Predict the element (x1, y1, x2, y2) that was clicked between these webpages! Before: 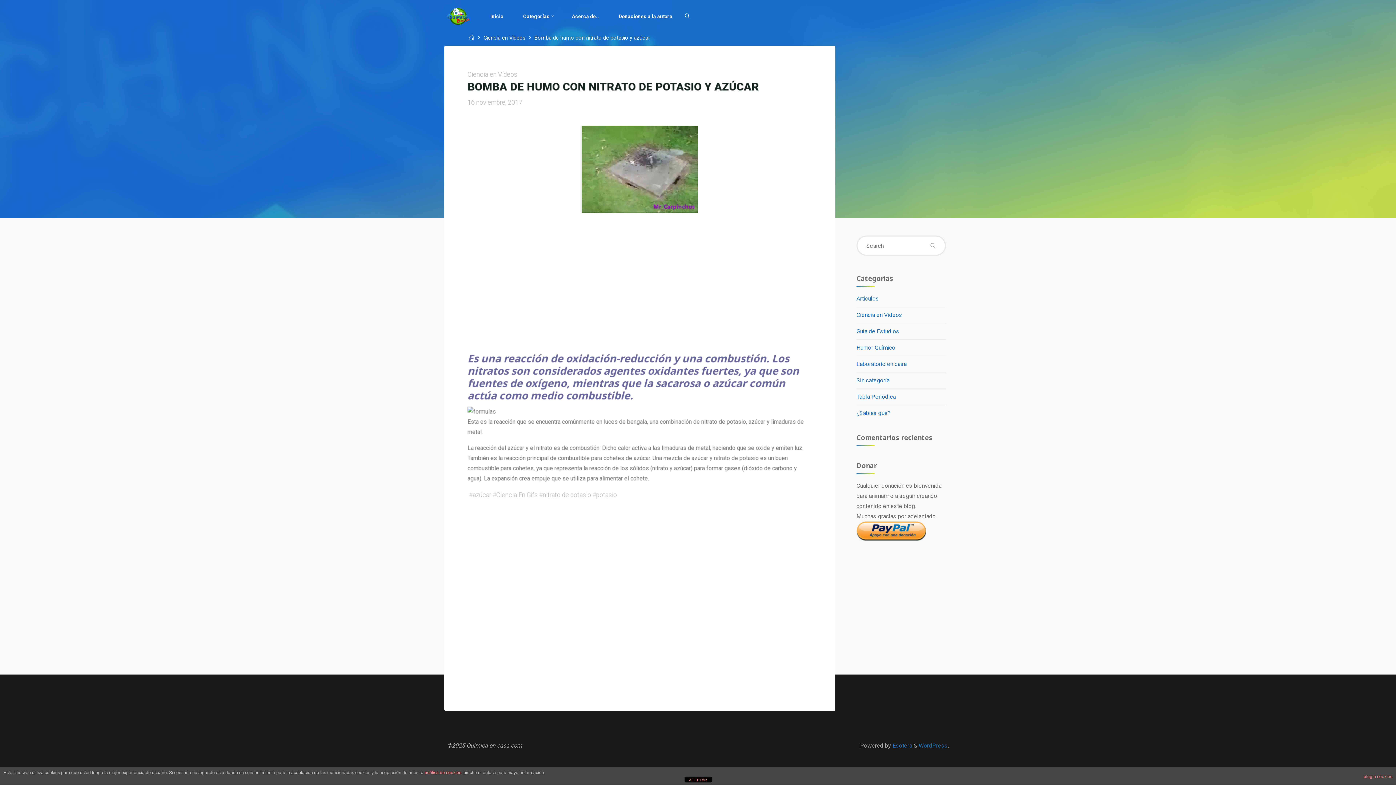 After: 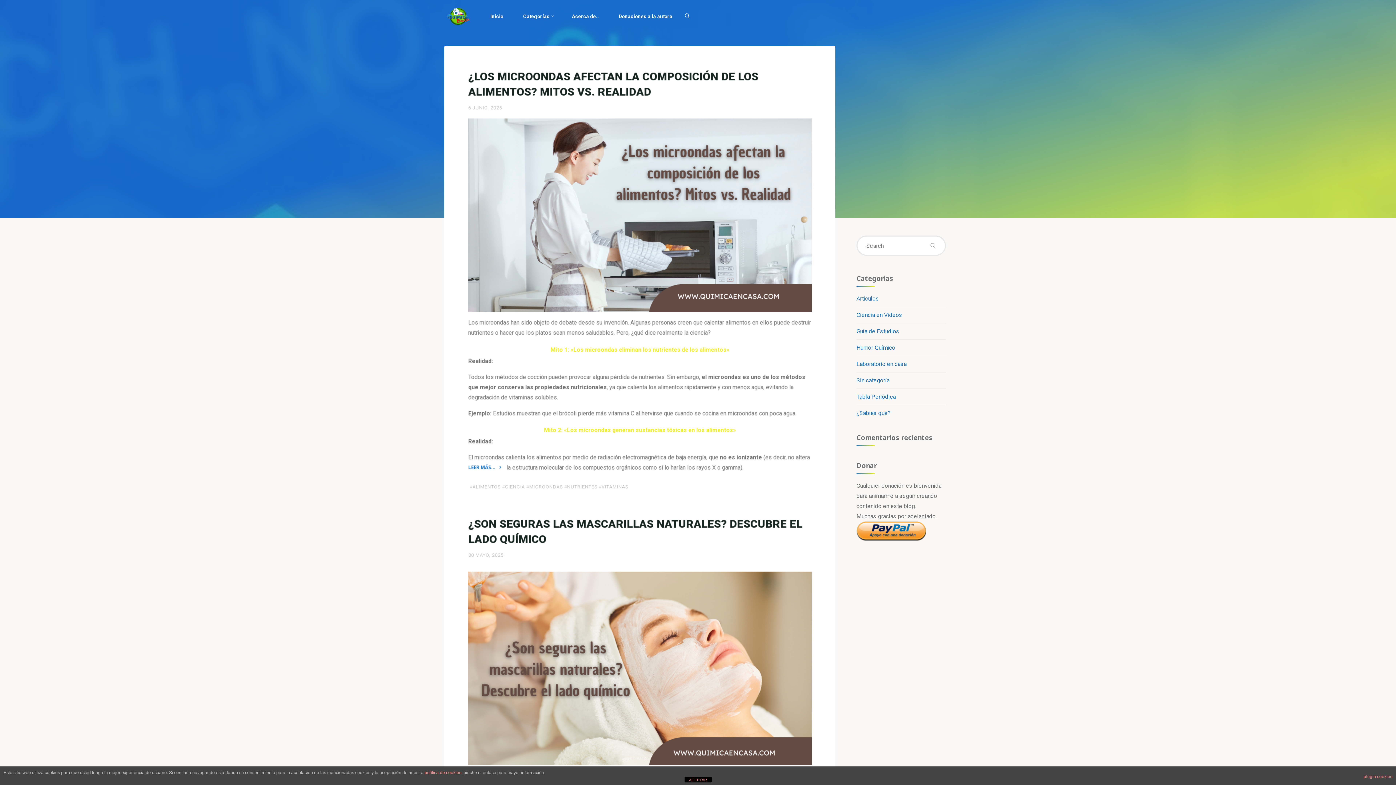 Action: label: Inicio bbox: (480, 3, 513, 29)